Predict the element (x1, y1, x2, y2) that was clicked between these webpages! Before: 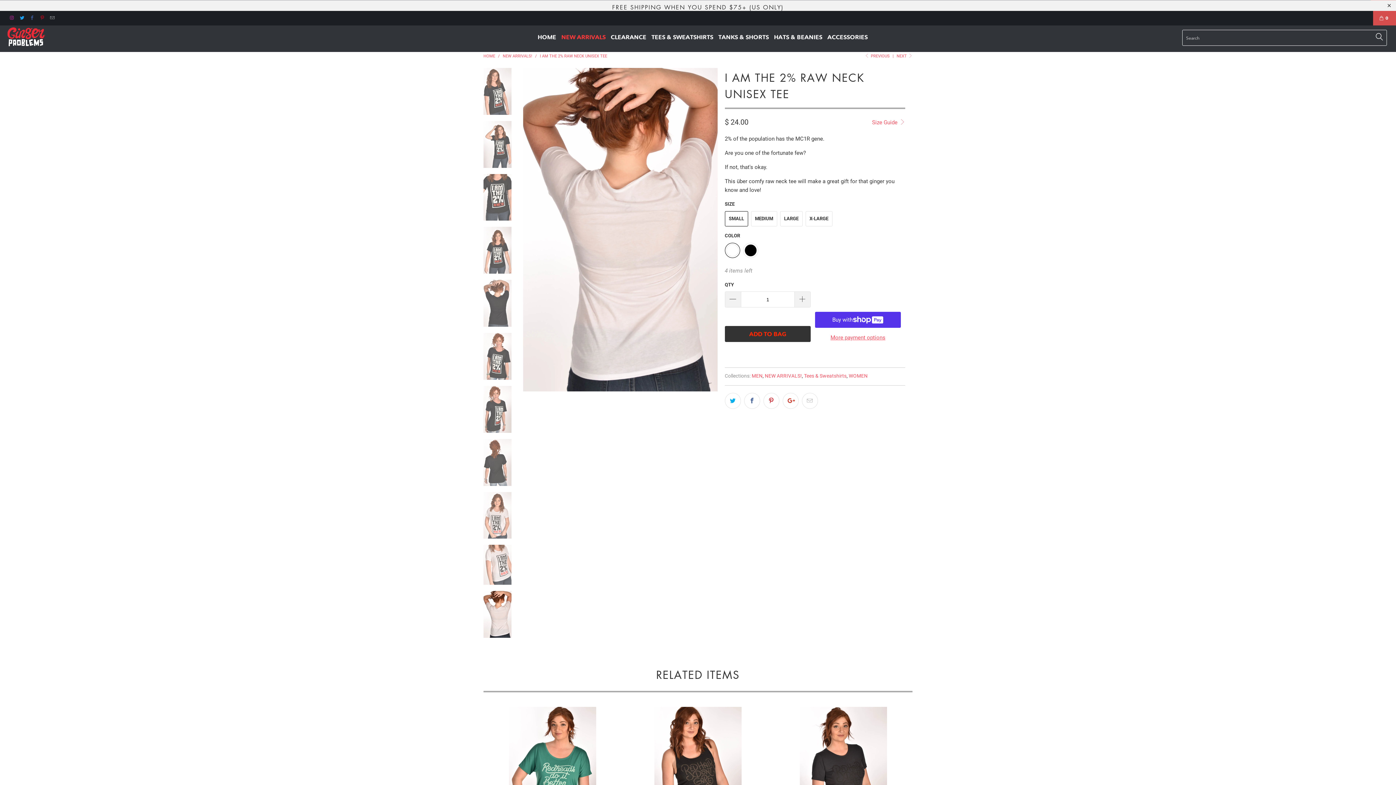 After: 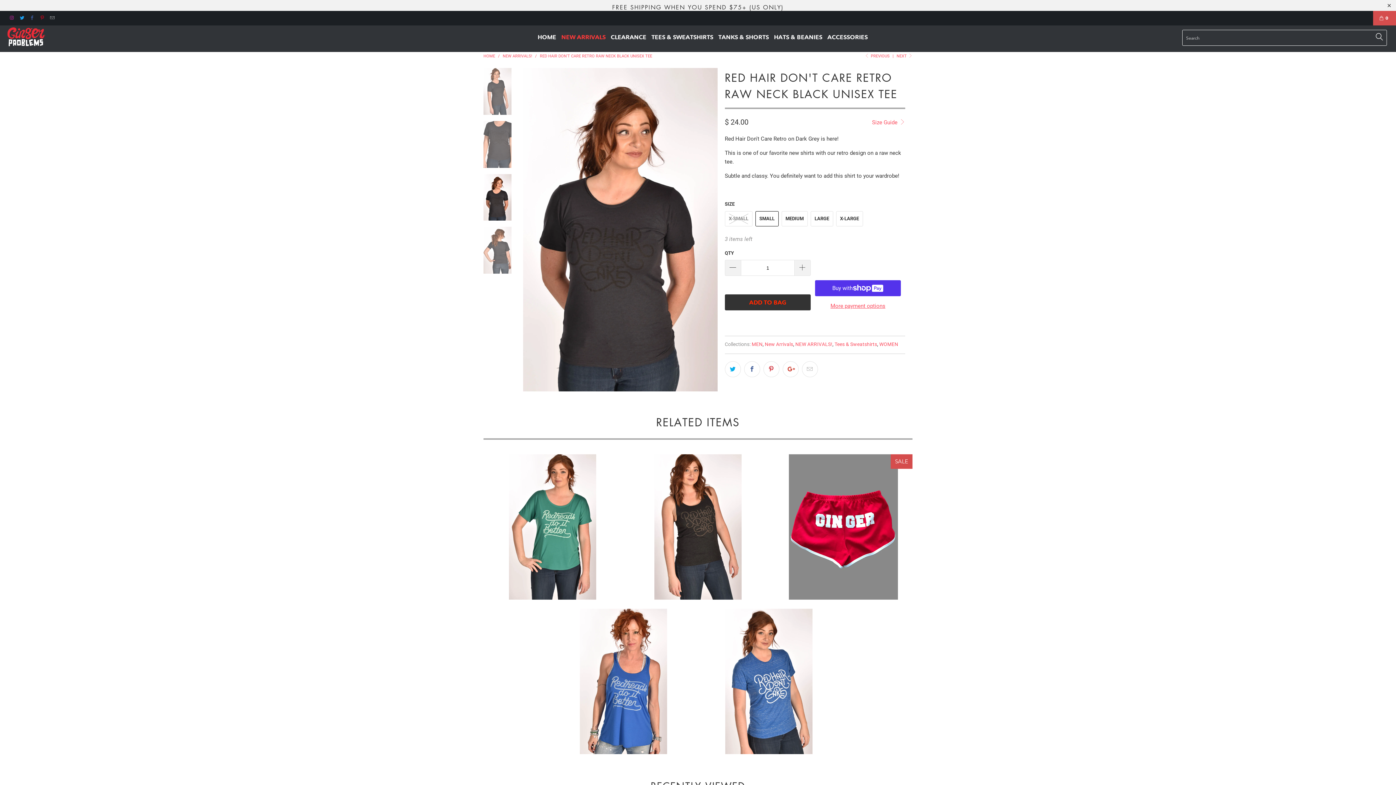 Action: bbox: (774, 707, 912, 852) label: Red Hair Don't Care Retro Raw Neck Black Unisex Tee